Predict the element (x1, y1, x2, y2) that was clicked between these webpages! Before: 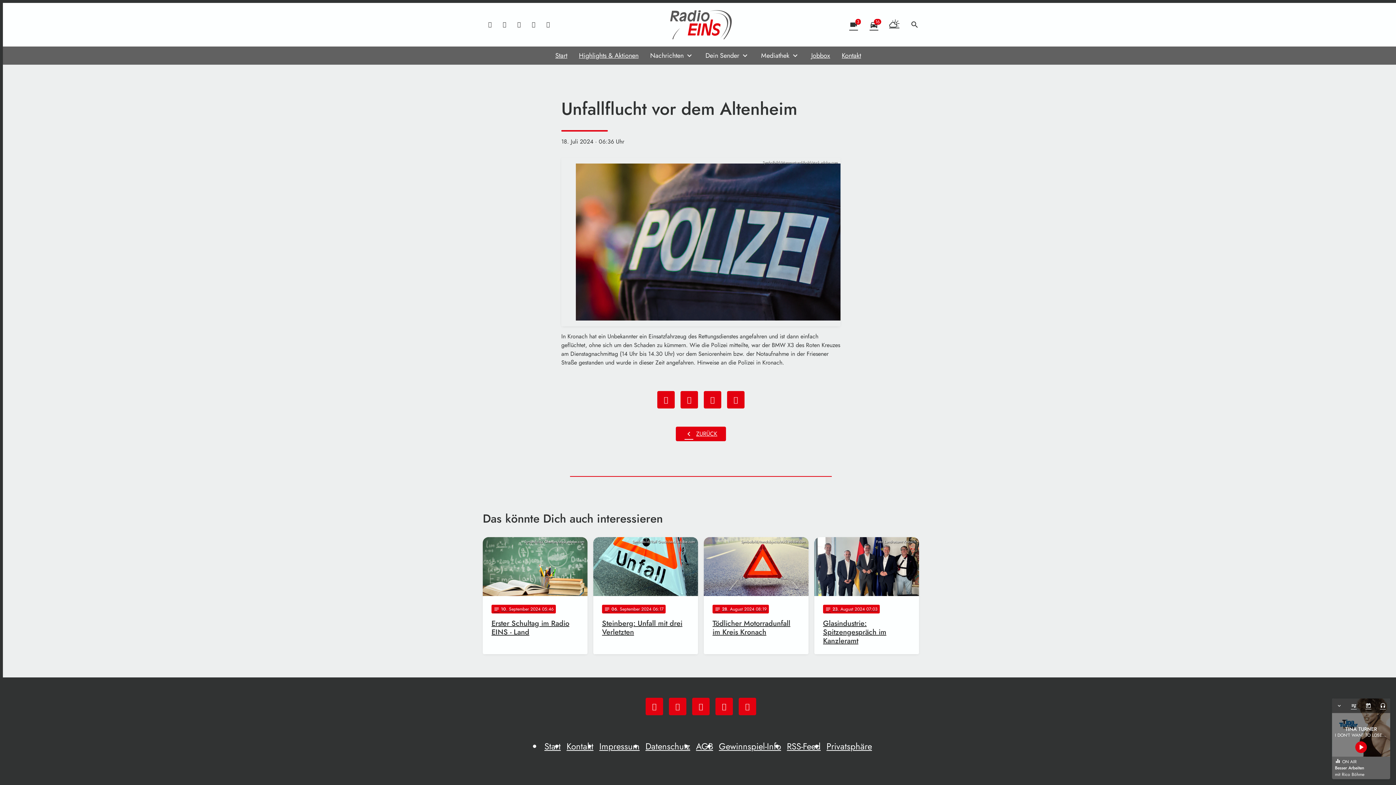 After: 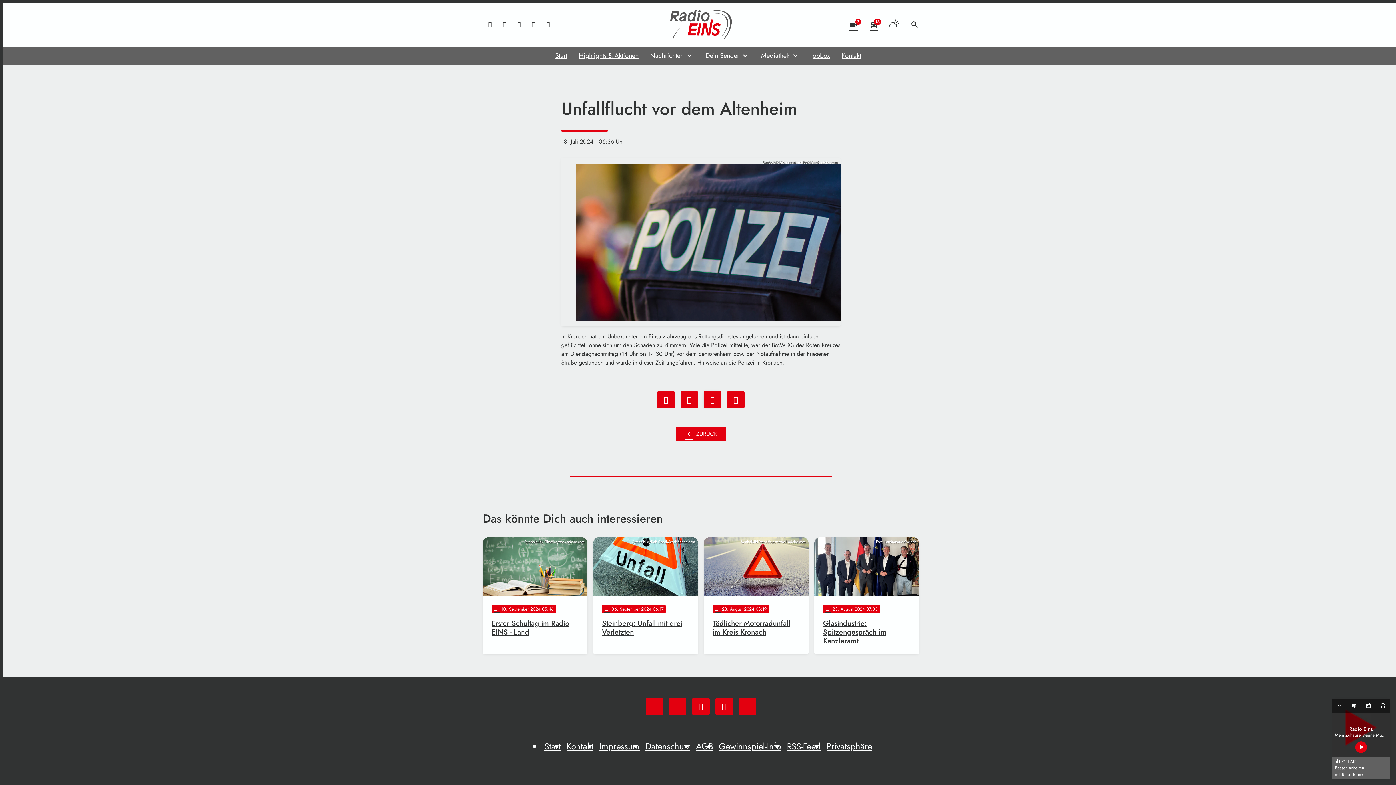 Action: bbox: (704, 391, 721, 408)